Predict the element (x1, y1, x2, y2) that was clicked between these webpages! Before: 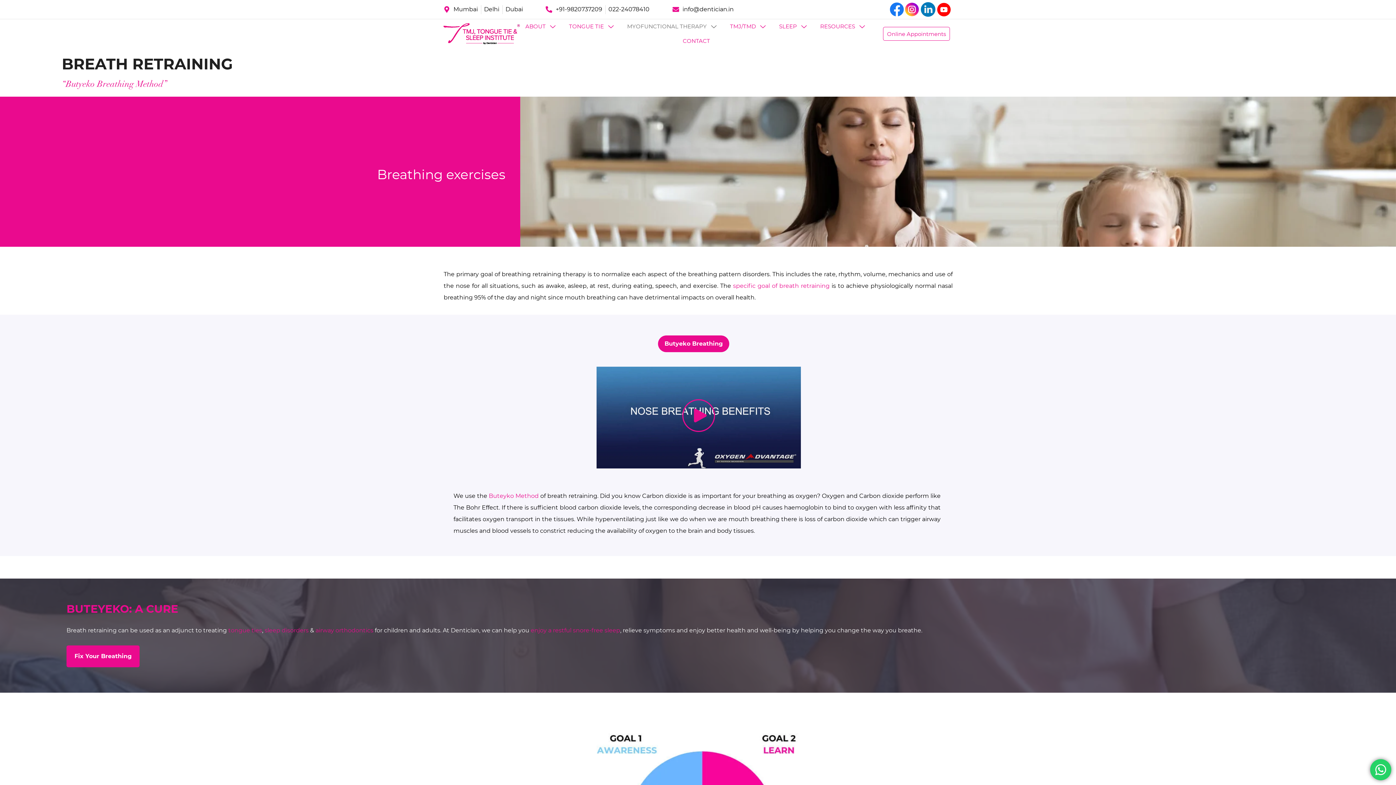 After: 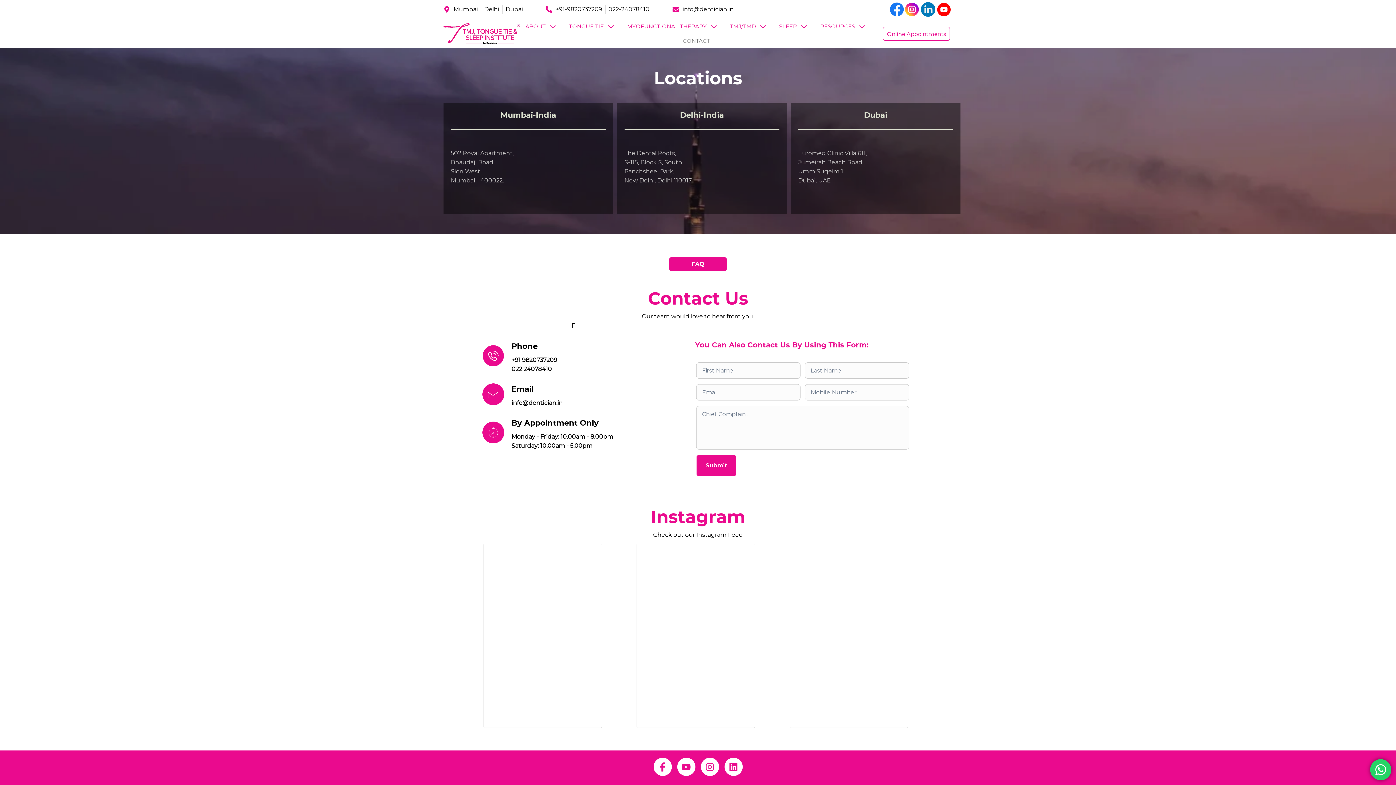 Action: bbox: (682, 33, 710, 48) label: CONTACT